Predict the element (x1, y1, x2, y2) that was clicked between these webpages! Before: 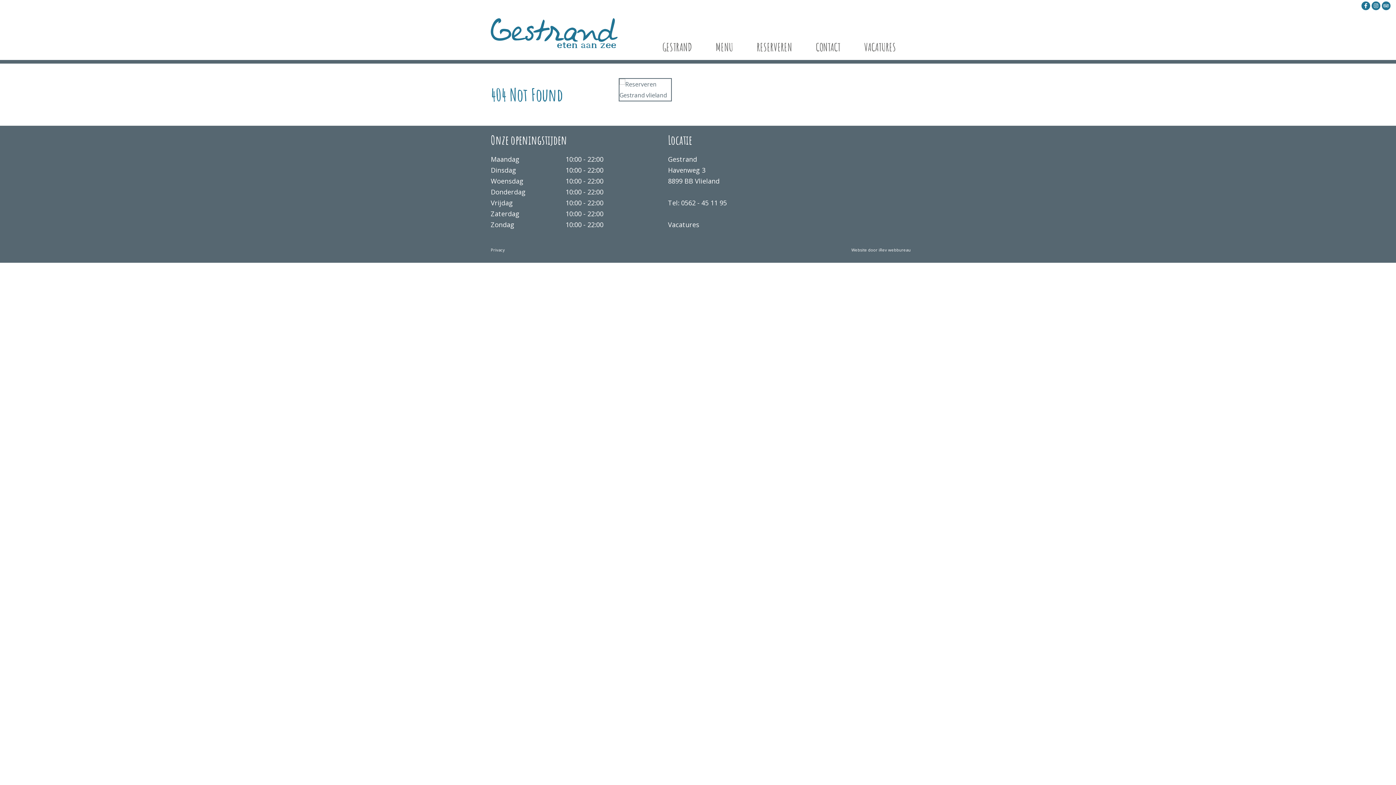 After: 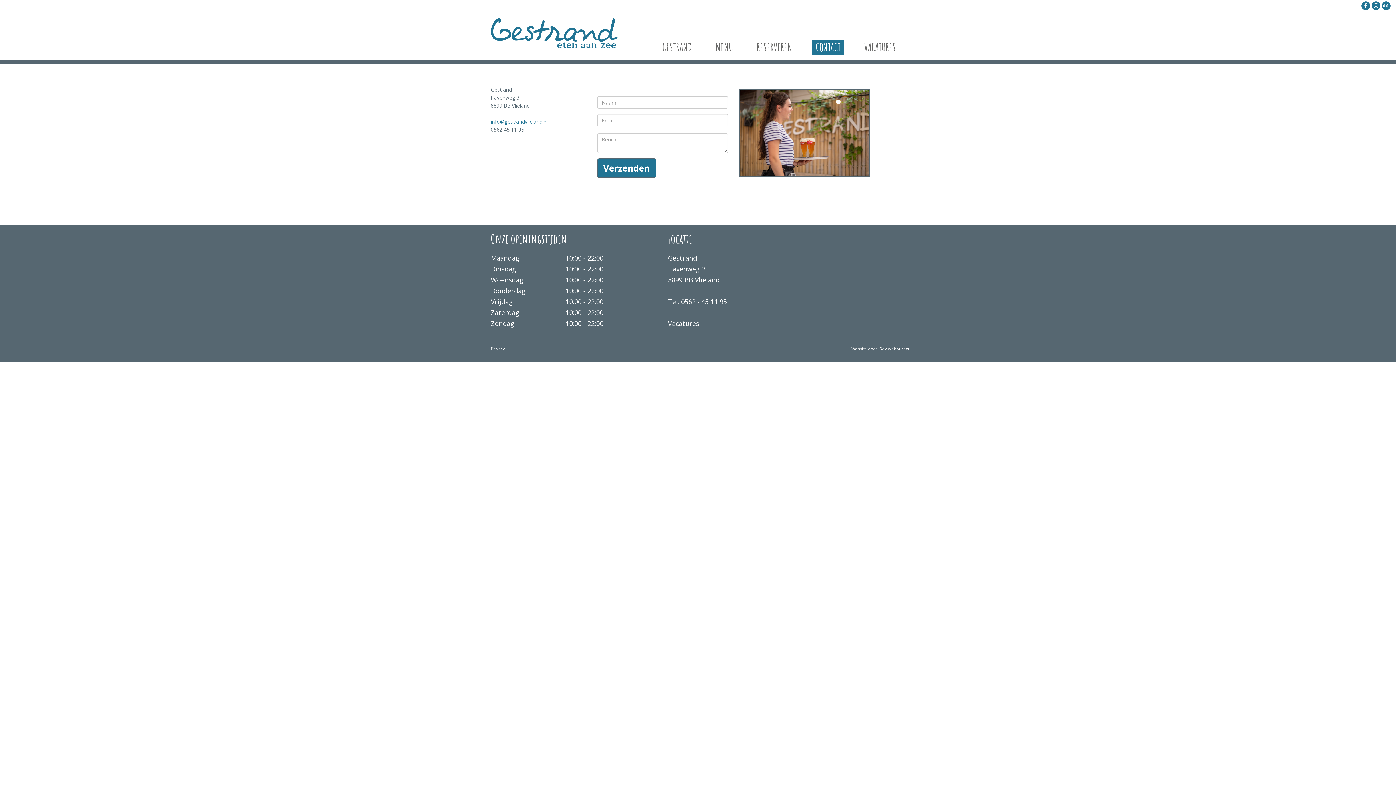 Action: label: CONTACT bbox: (812, 40, 844, 54)